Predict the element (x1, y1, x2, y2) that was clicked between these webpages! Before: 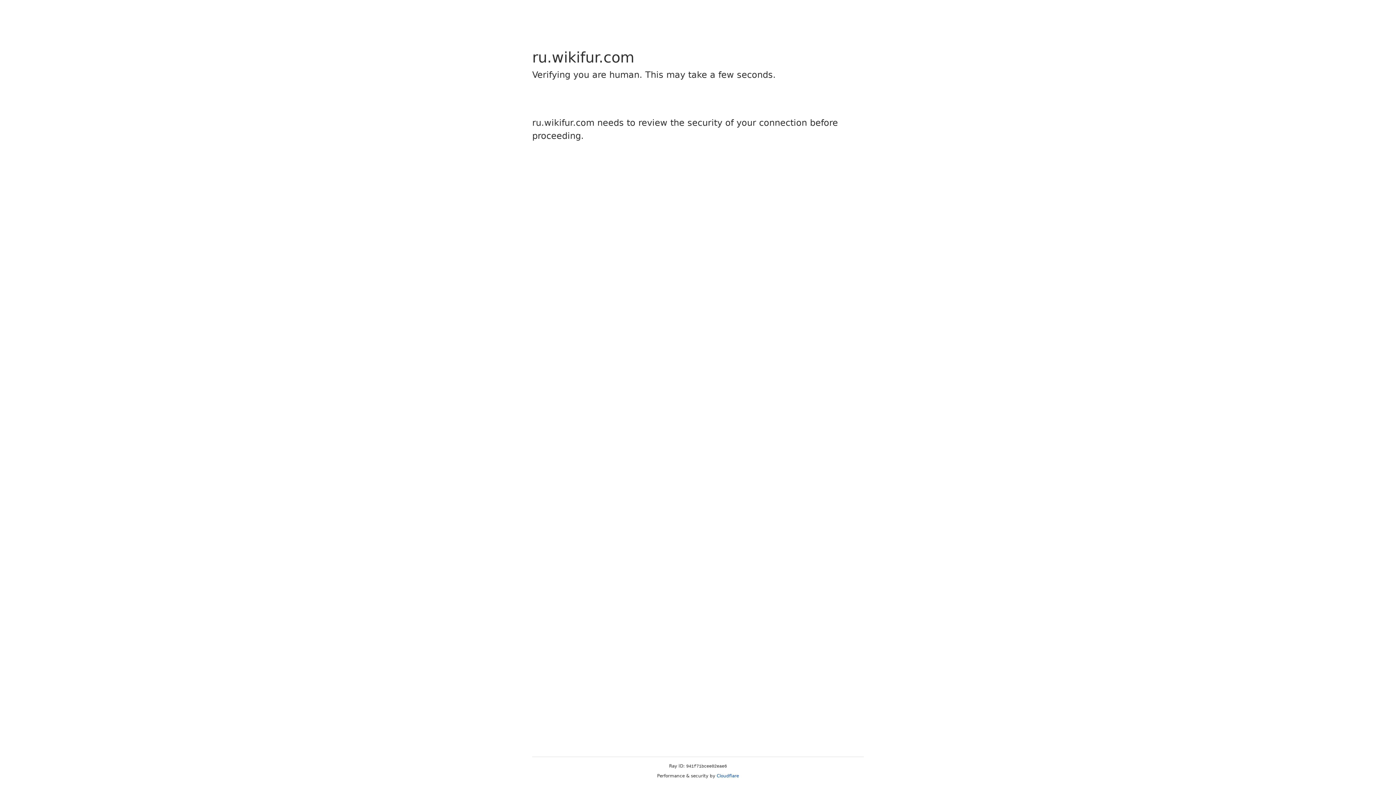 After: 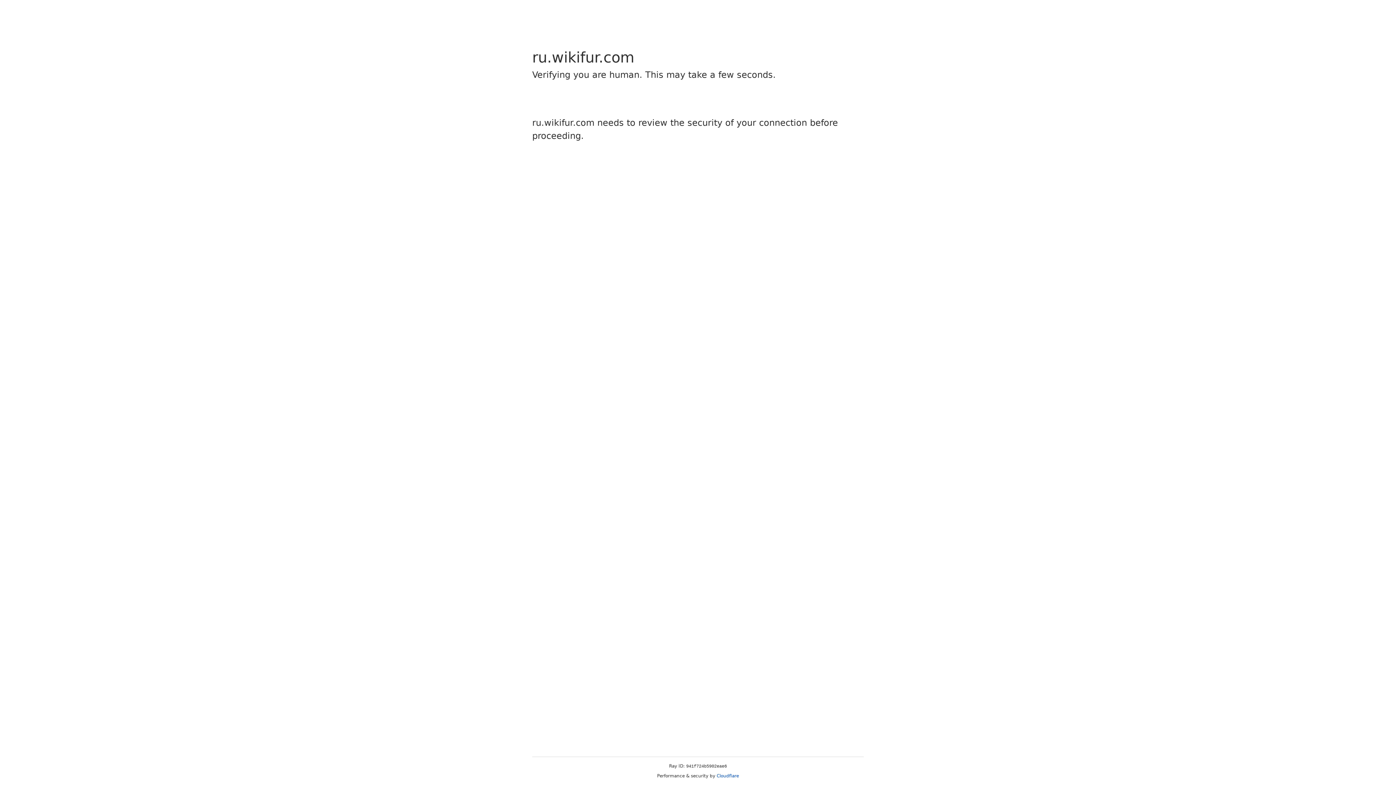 Action: bbox: (716, 773, 739, 778) label: Cloudflare